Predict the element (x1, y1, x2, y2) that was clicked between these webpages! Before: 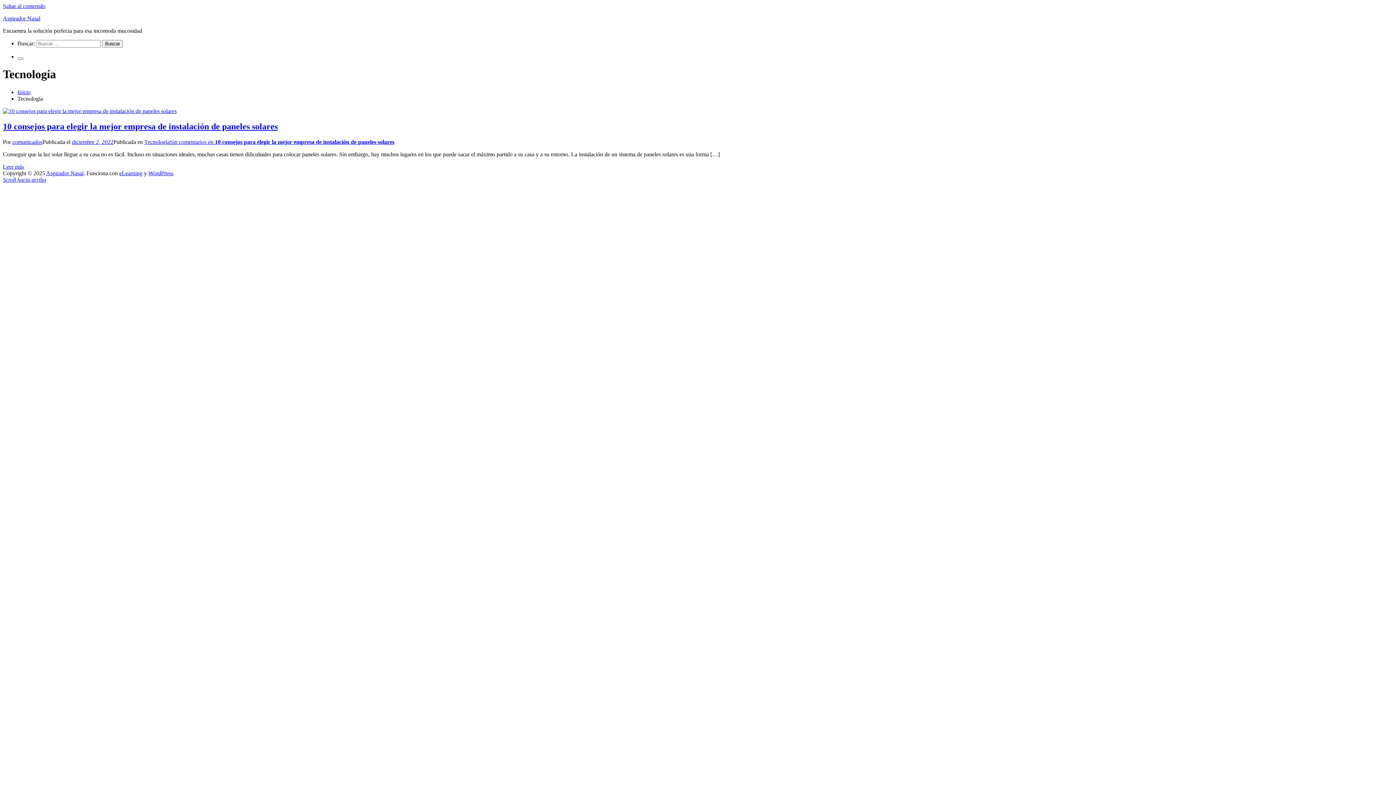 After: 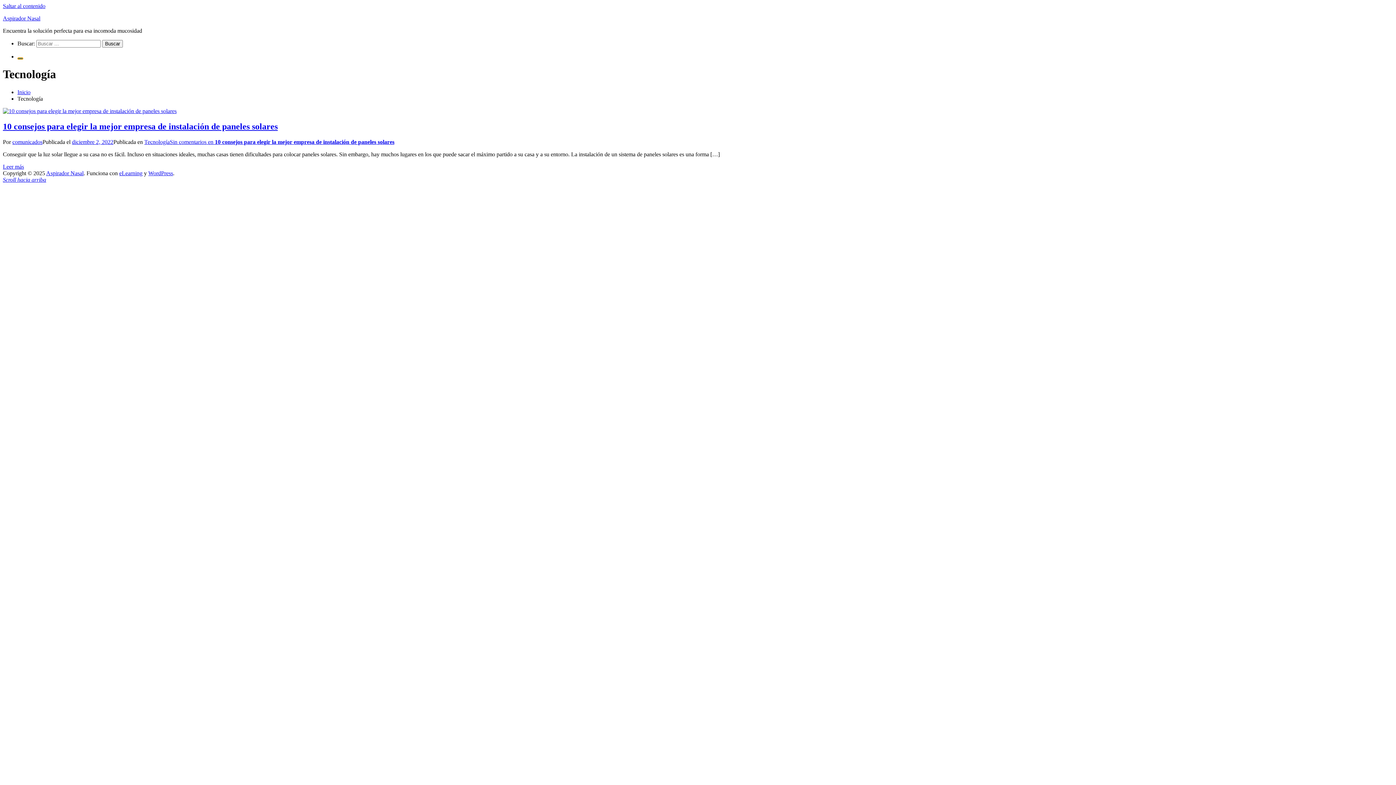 Action: bbox: (17, 57, 23, 59) label: Menú principal